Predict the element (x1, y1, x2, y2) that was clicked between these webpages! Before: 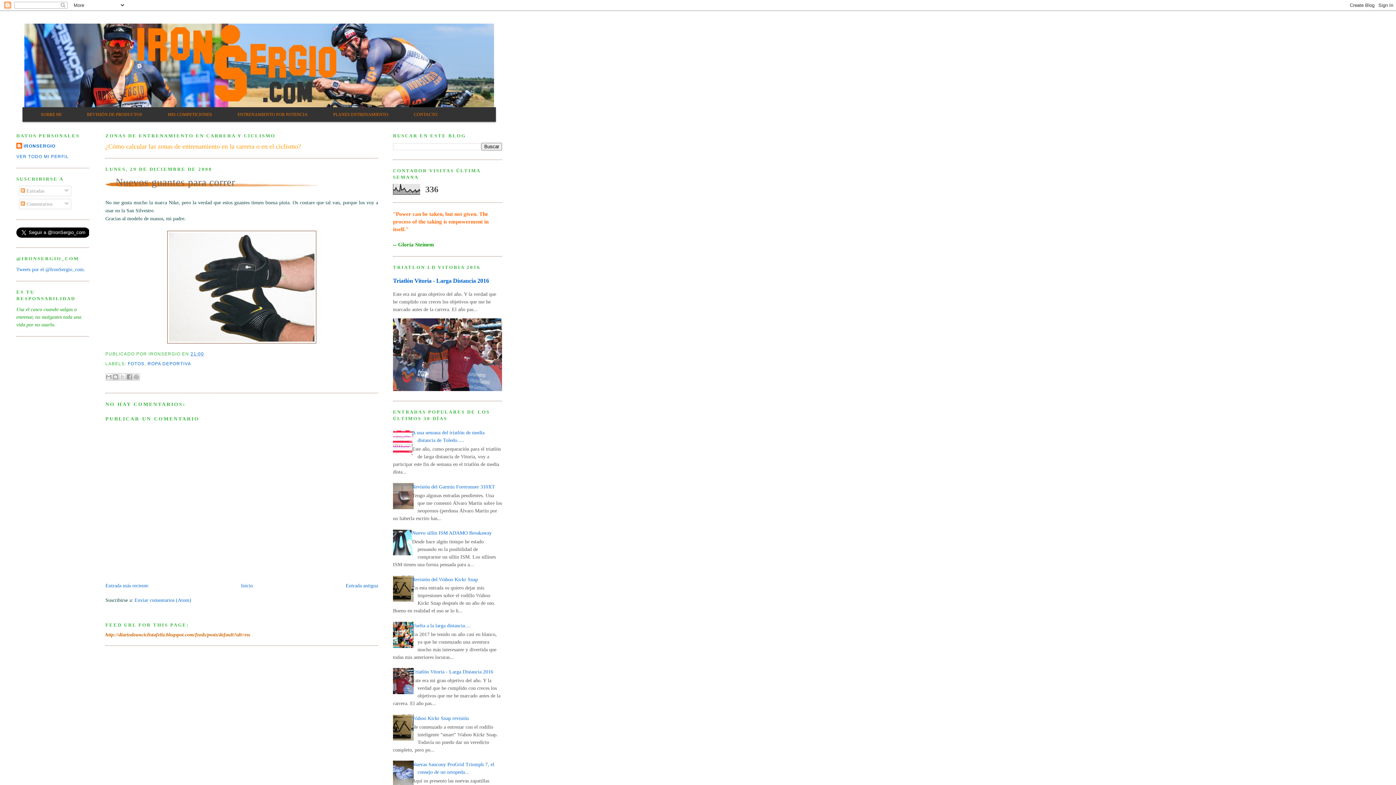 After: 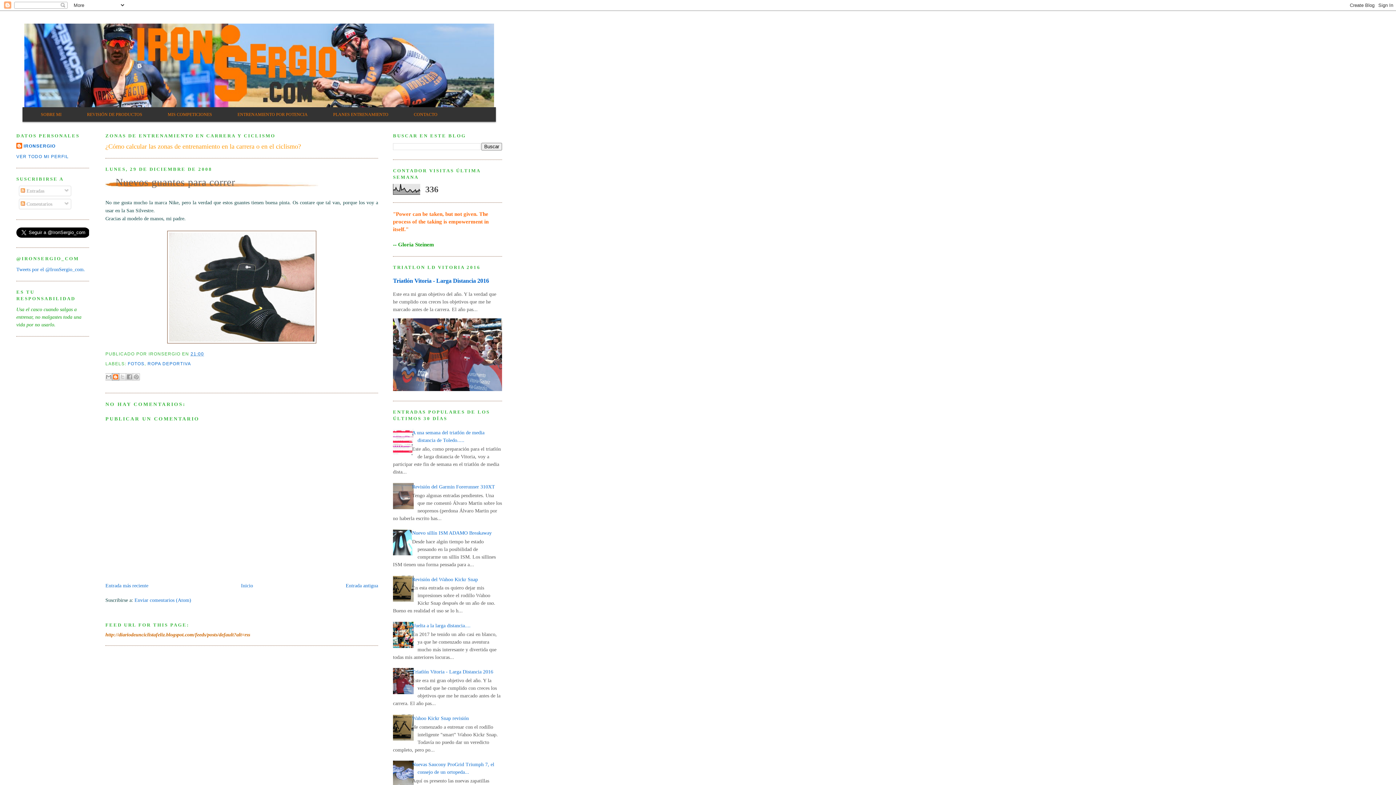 Action: label: ESCRIBE UN BLOG bbox: (112, 373, 119, 380)